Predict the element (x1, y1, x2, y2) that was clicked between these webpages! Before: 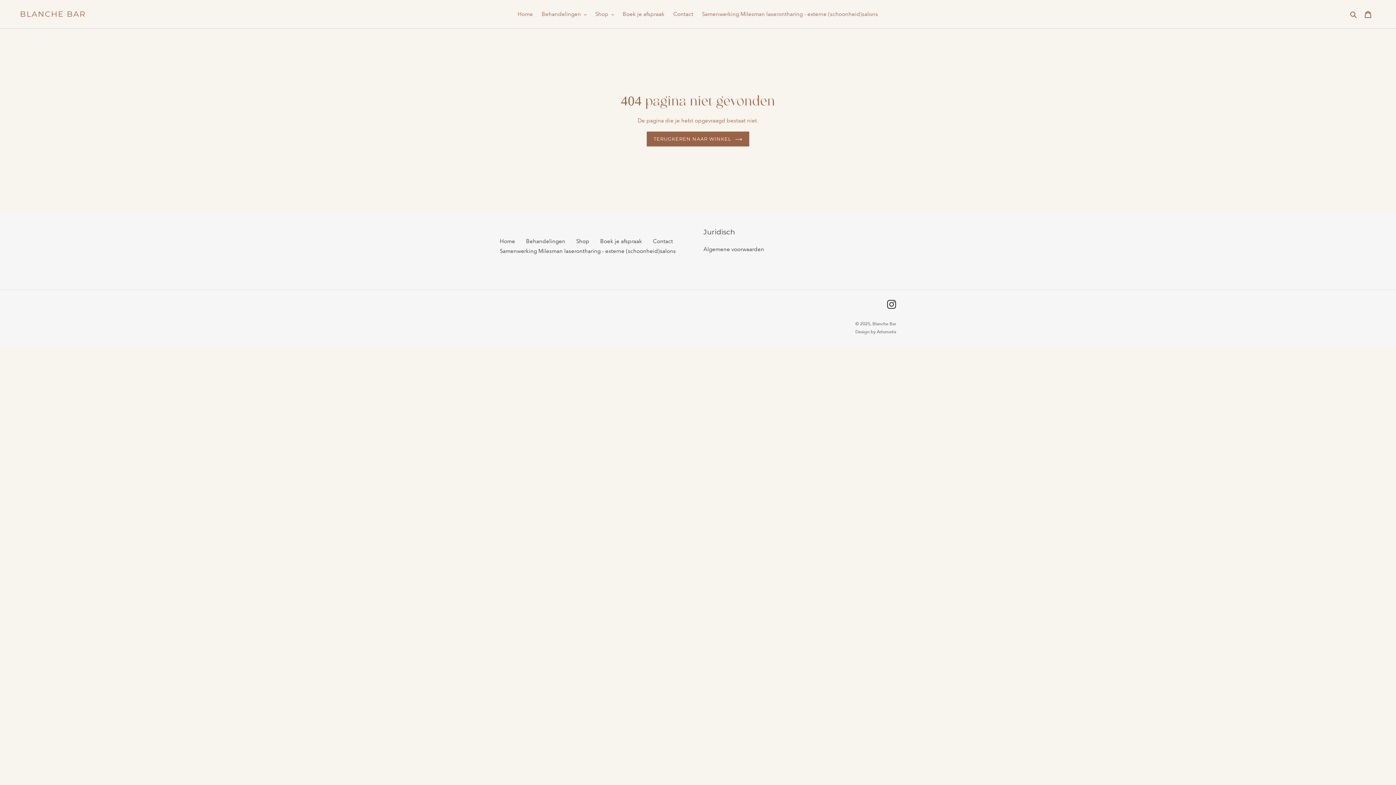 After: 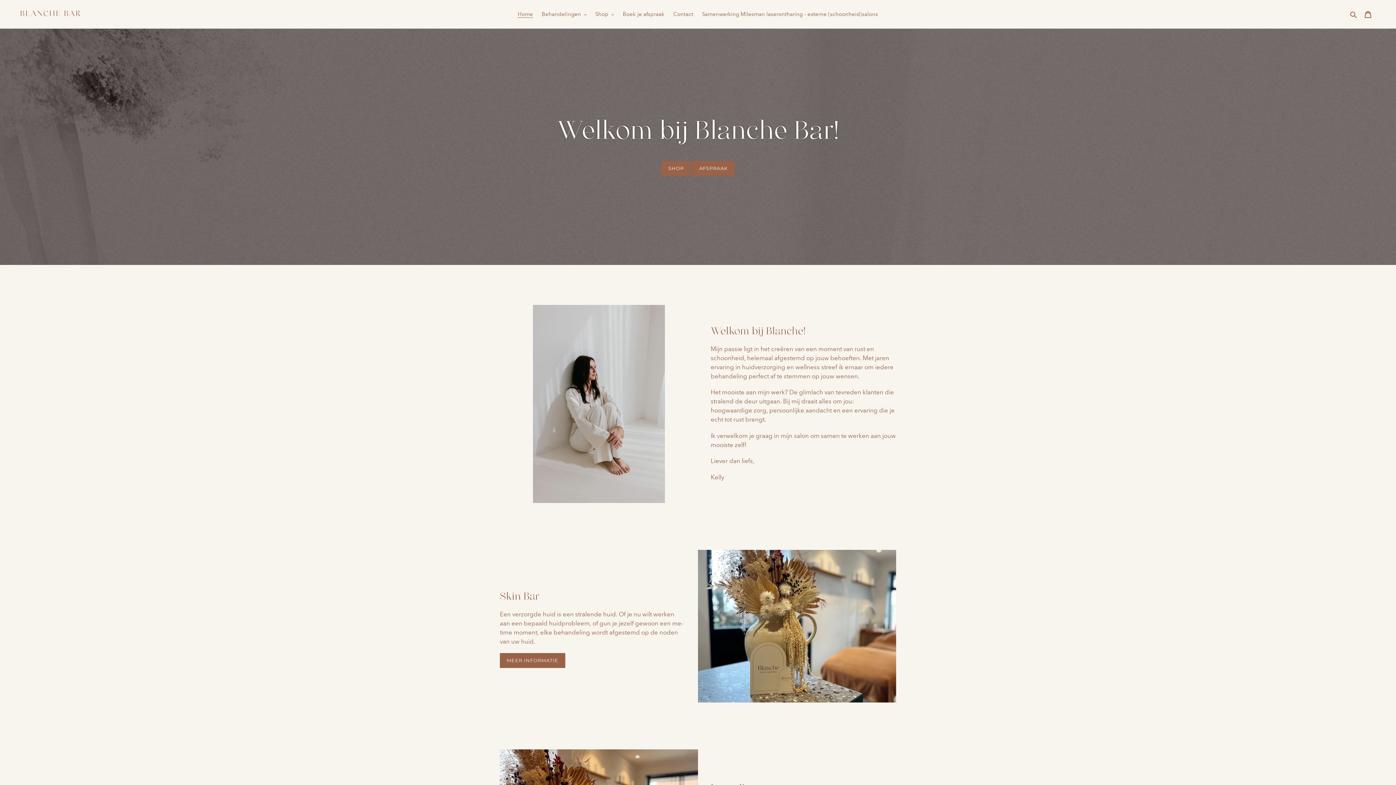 Action: label: TERUGKEREN NAAR WINKEL bbox: (646, 131, 749, 146)